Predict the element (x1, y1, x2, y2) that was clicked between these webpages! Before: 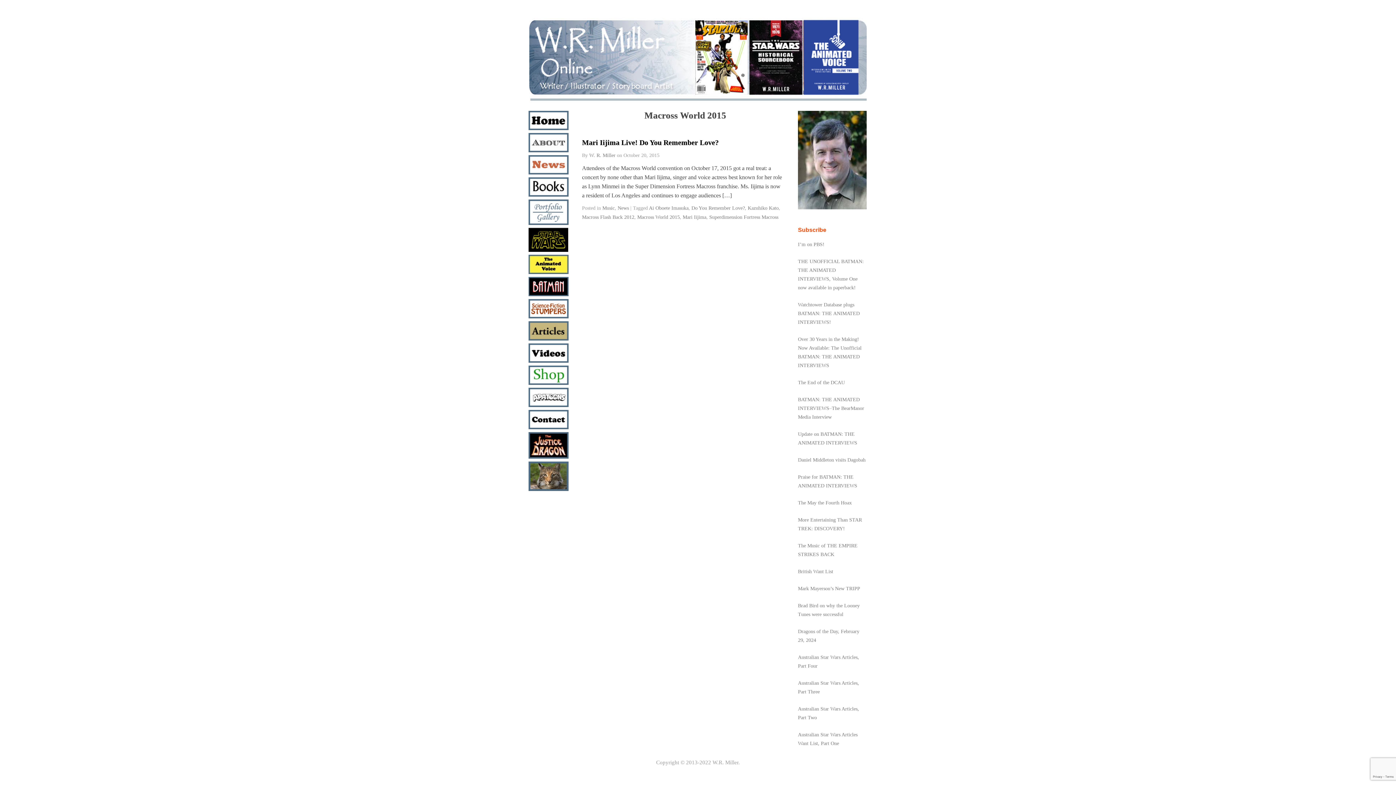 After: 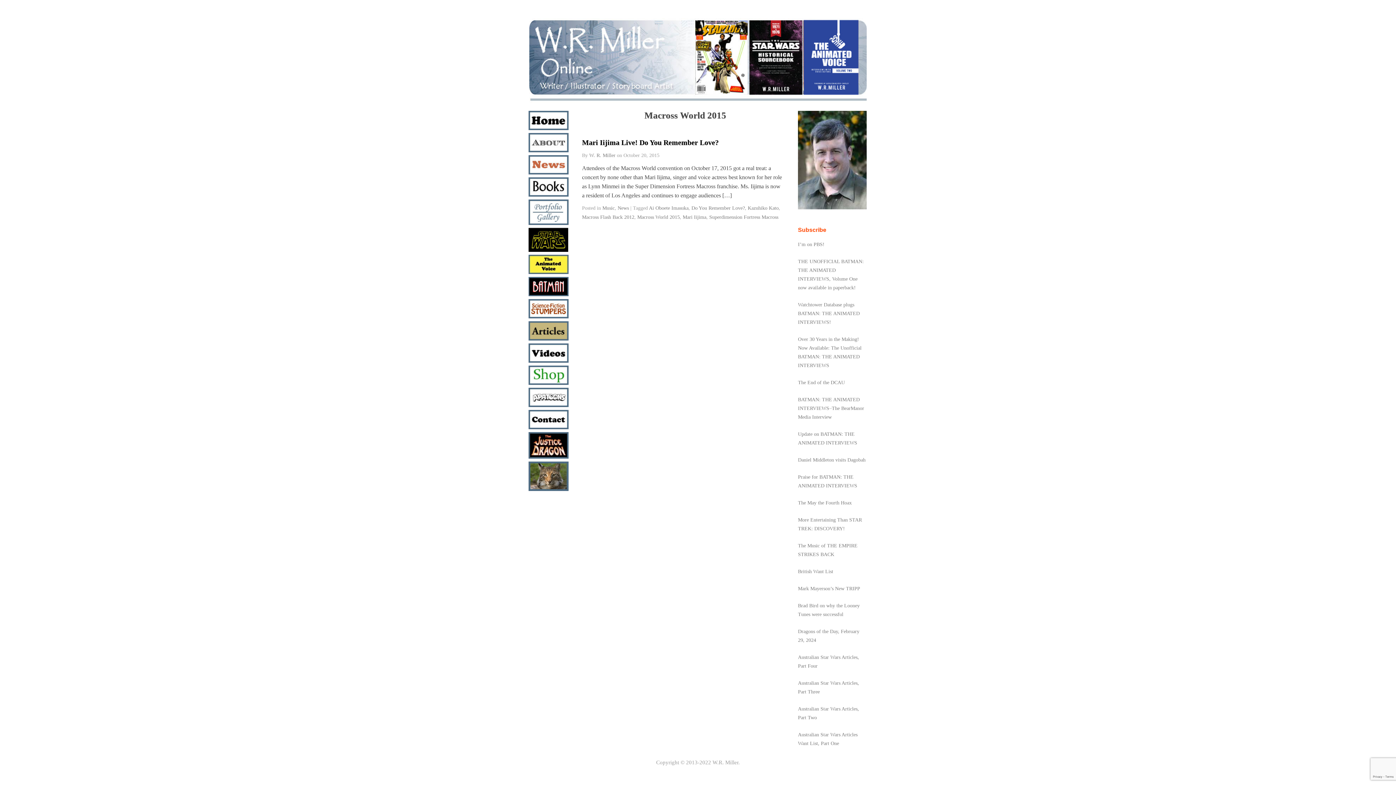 Action: bbox: (528, 380, 568, 386)